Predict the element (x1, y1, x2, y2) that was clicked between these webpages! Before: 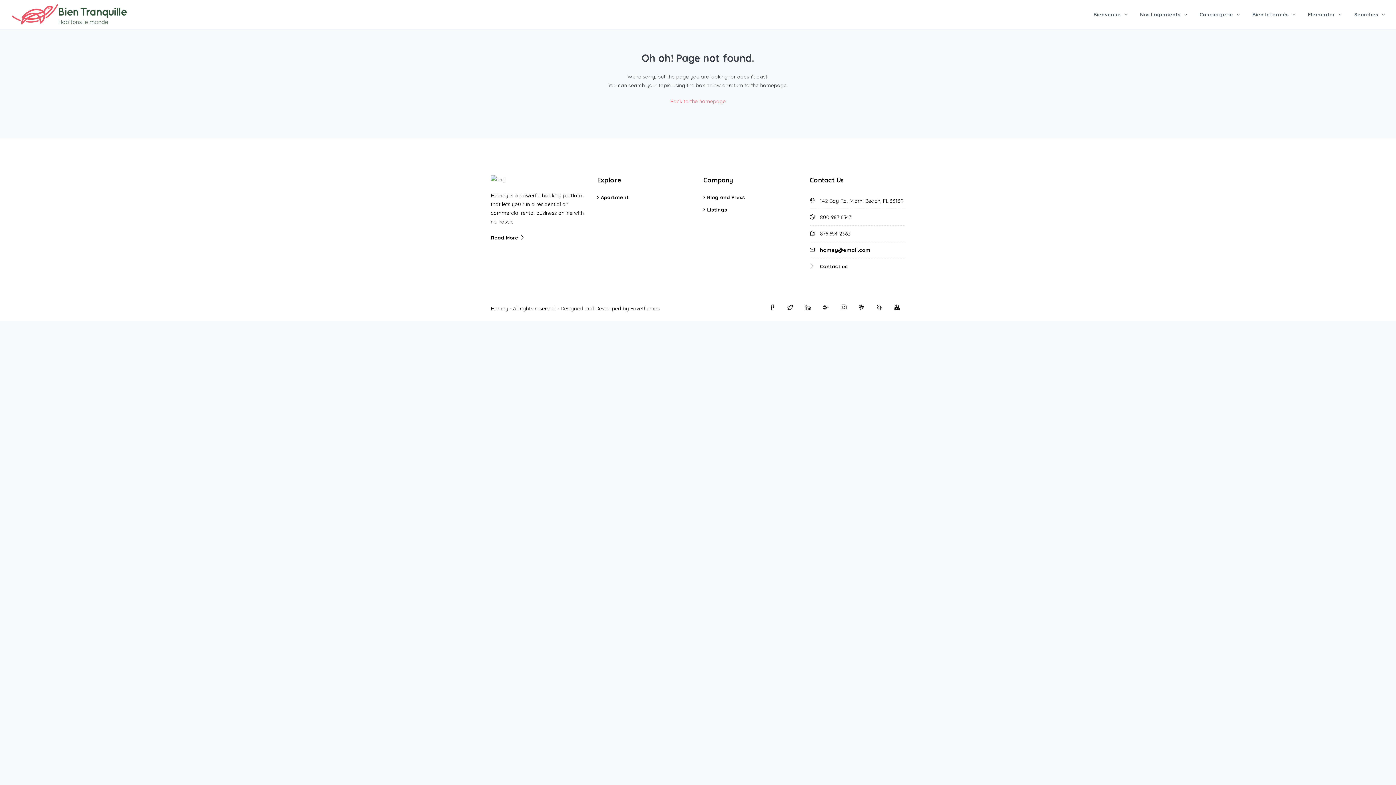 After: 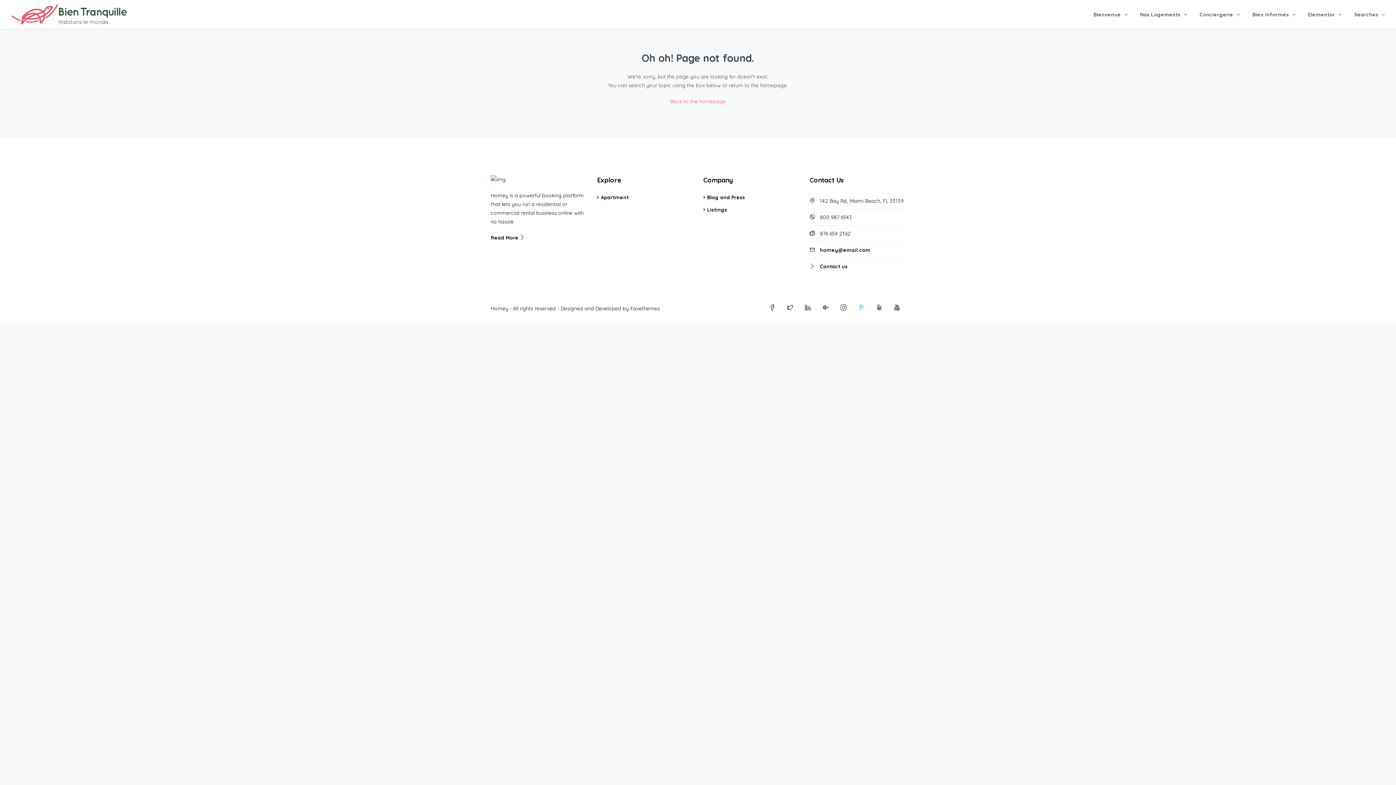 Action: bbox: (853, 300, 869, 316)